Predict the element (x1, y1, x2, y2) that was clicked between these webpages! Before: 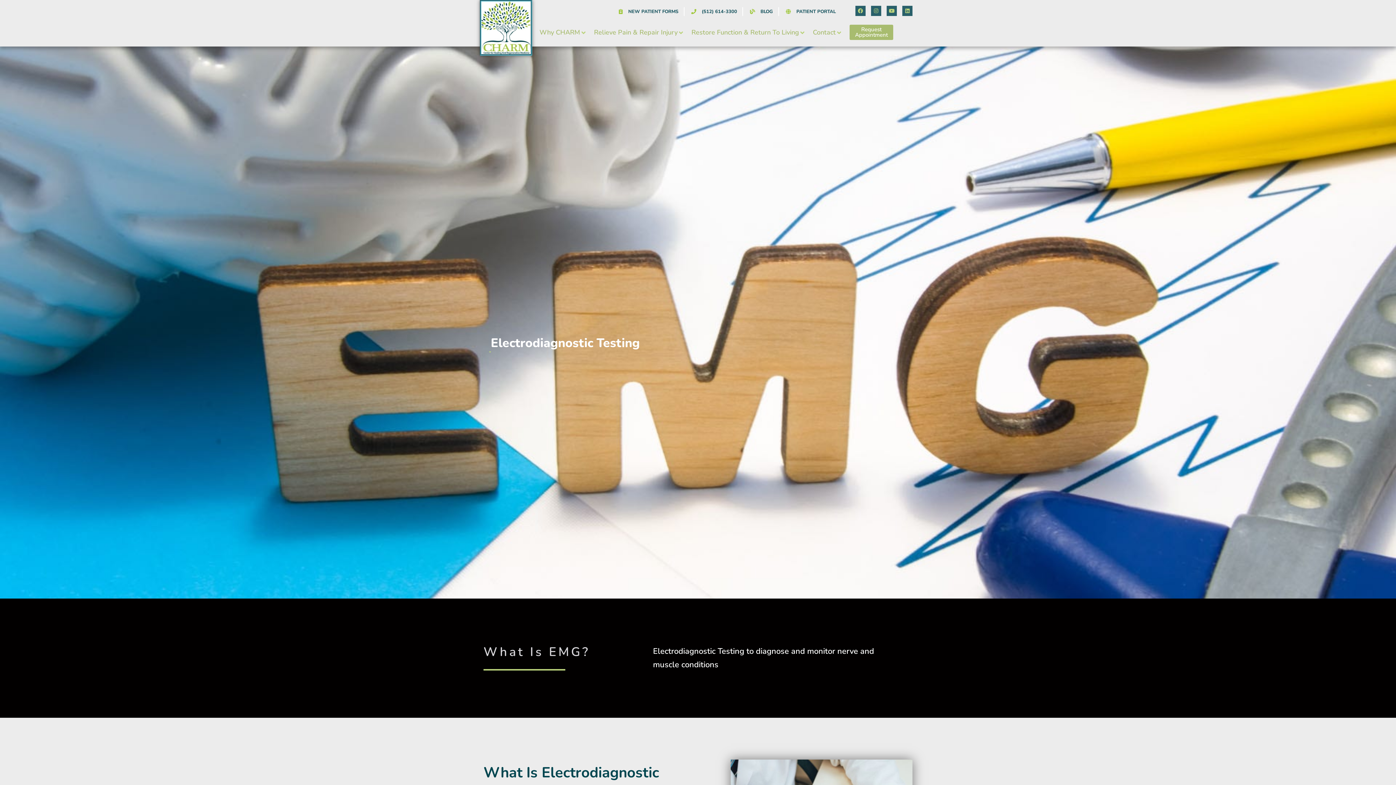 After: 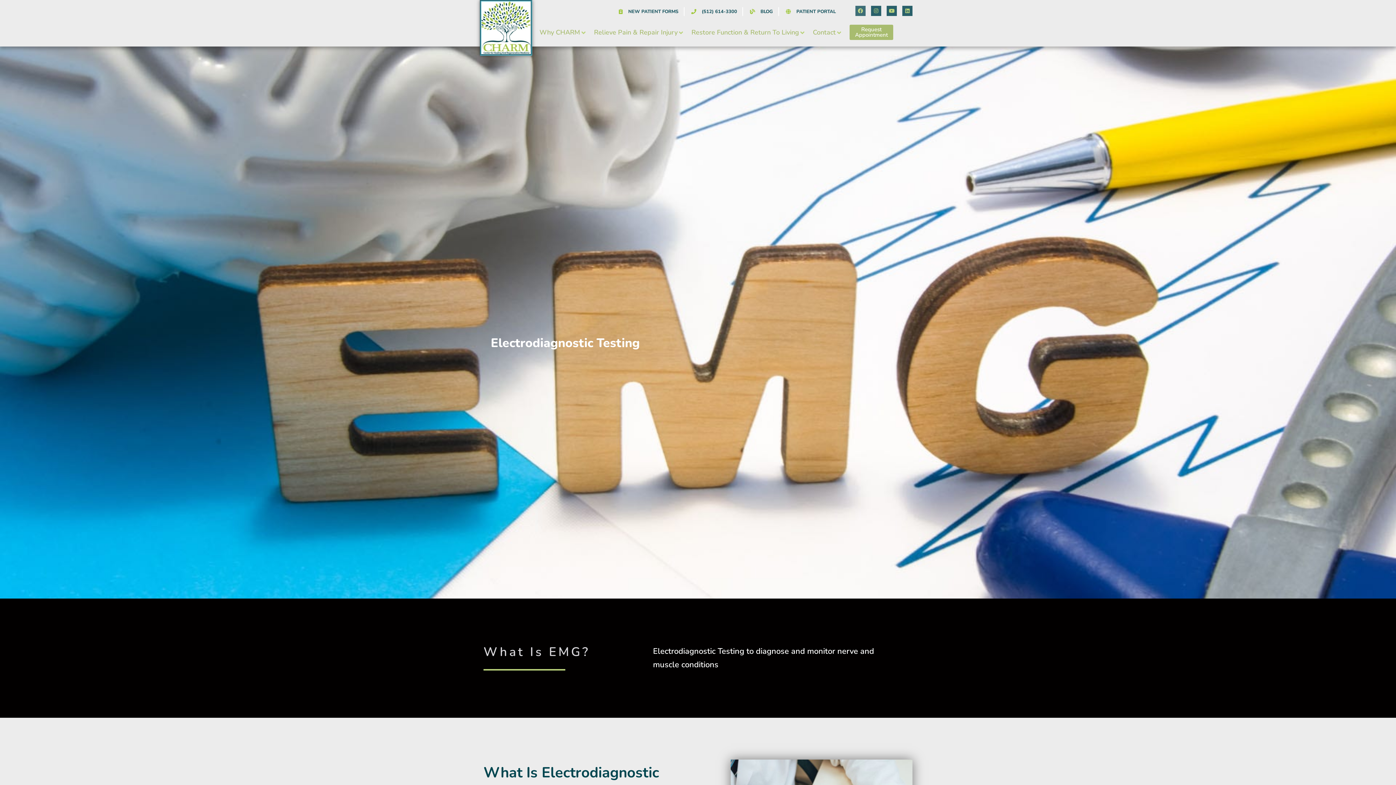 Action: label: Facebook bbox: (855, 5, 865, 16)